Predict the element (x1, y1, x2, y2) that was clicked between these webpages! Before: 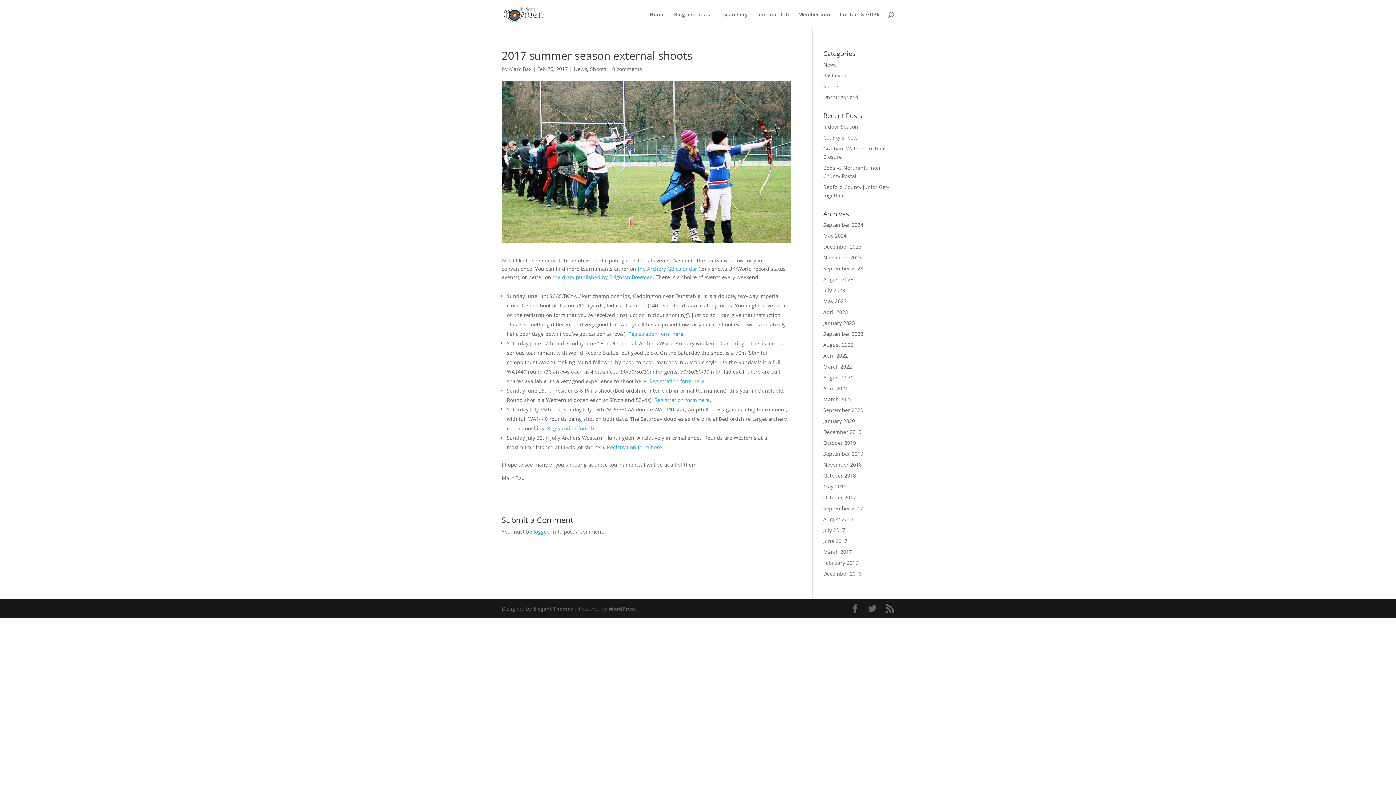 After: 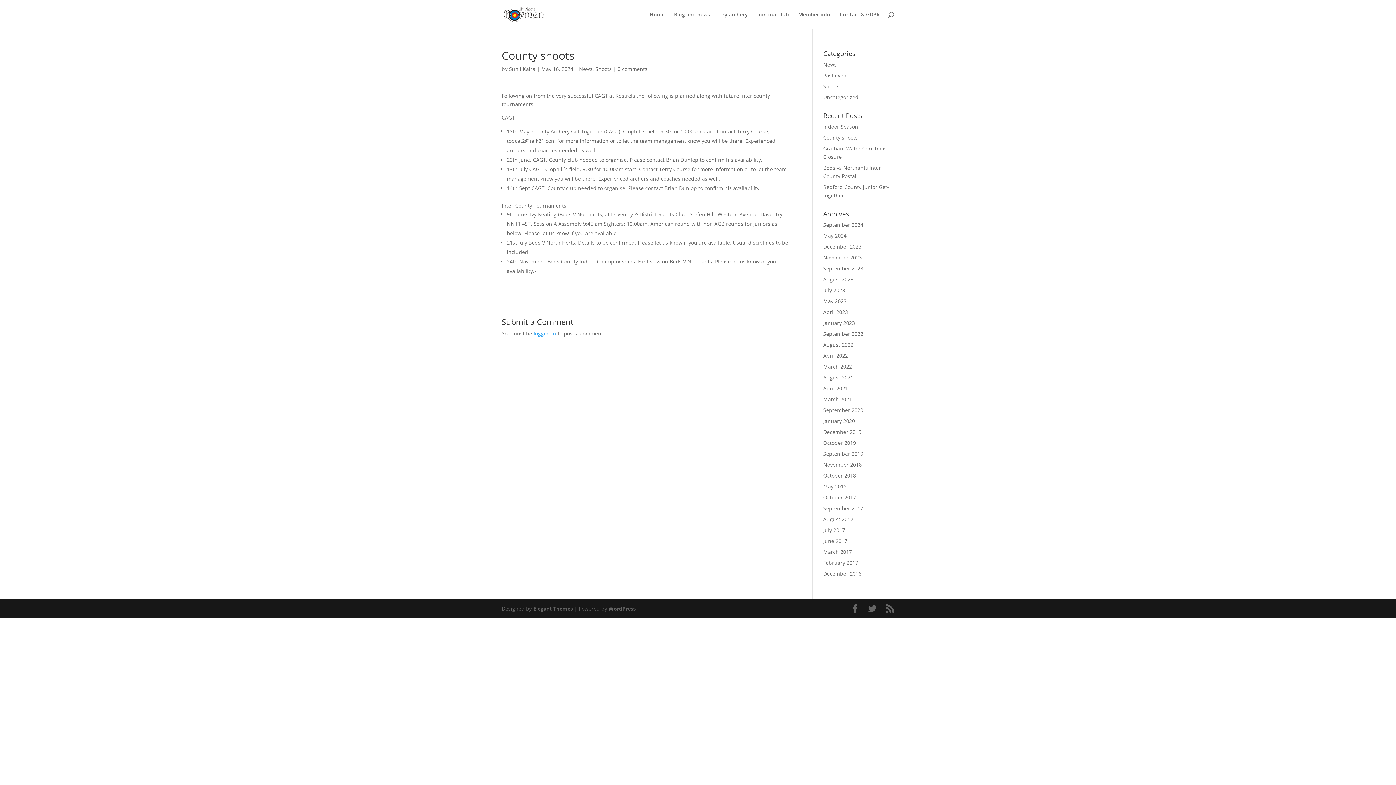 Action: label: County shoots bbox: (823, 134, 858, 141)